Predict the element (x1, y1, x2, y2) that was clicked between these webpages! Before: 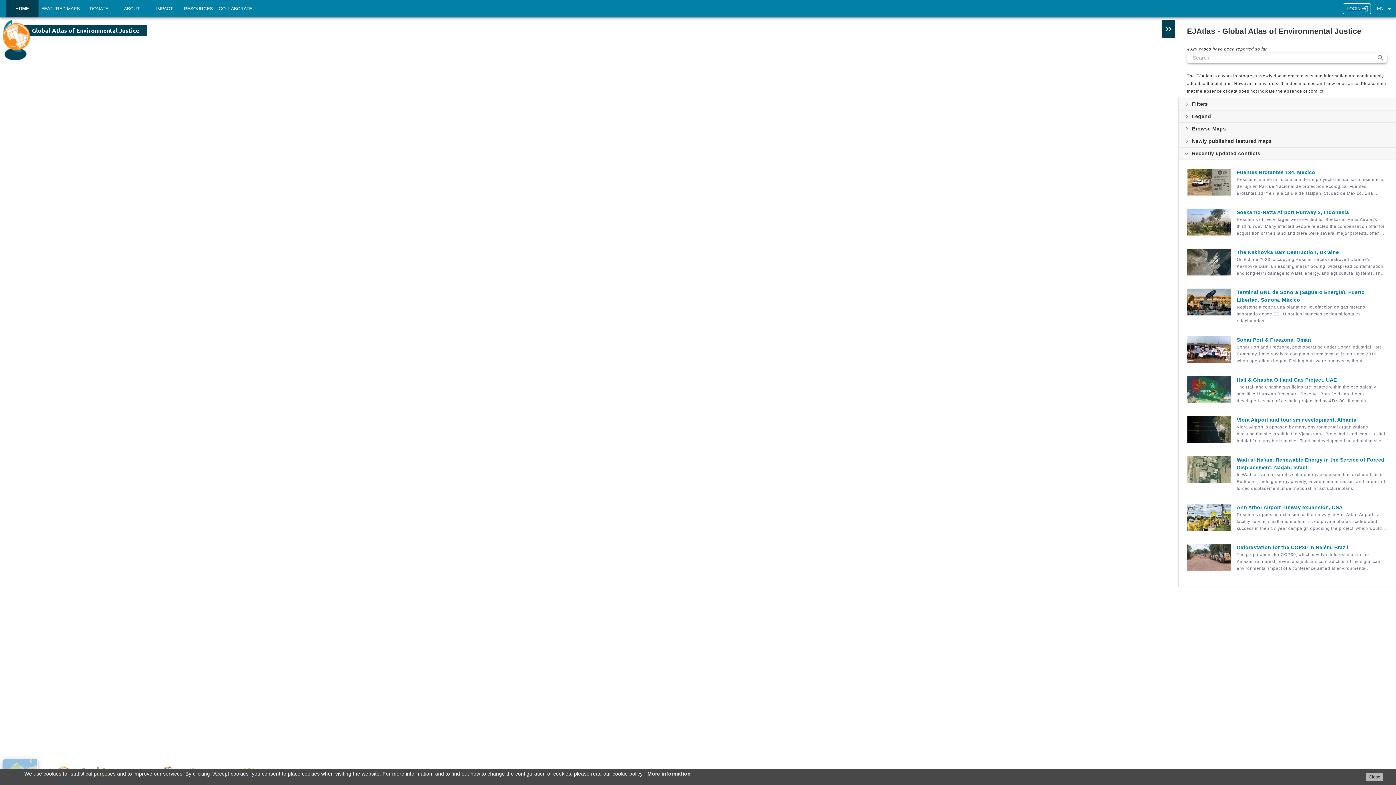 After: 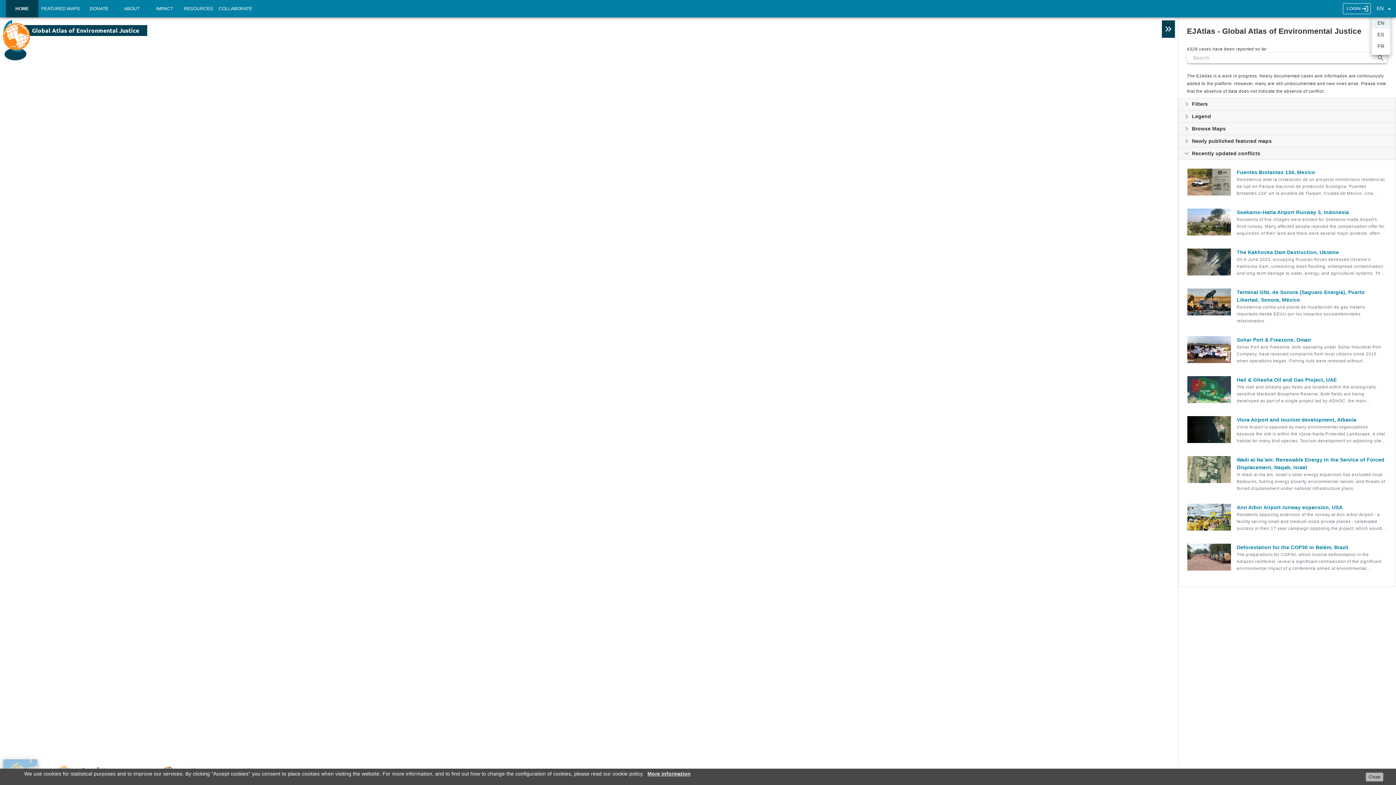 Action: bbox: (1377, 3, 1393, 14) label: EN